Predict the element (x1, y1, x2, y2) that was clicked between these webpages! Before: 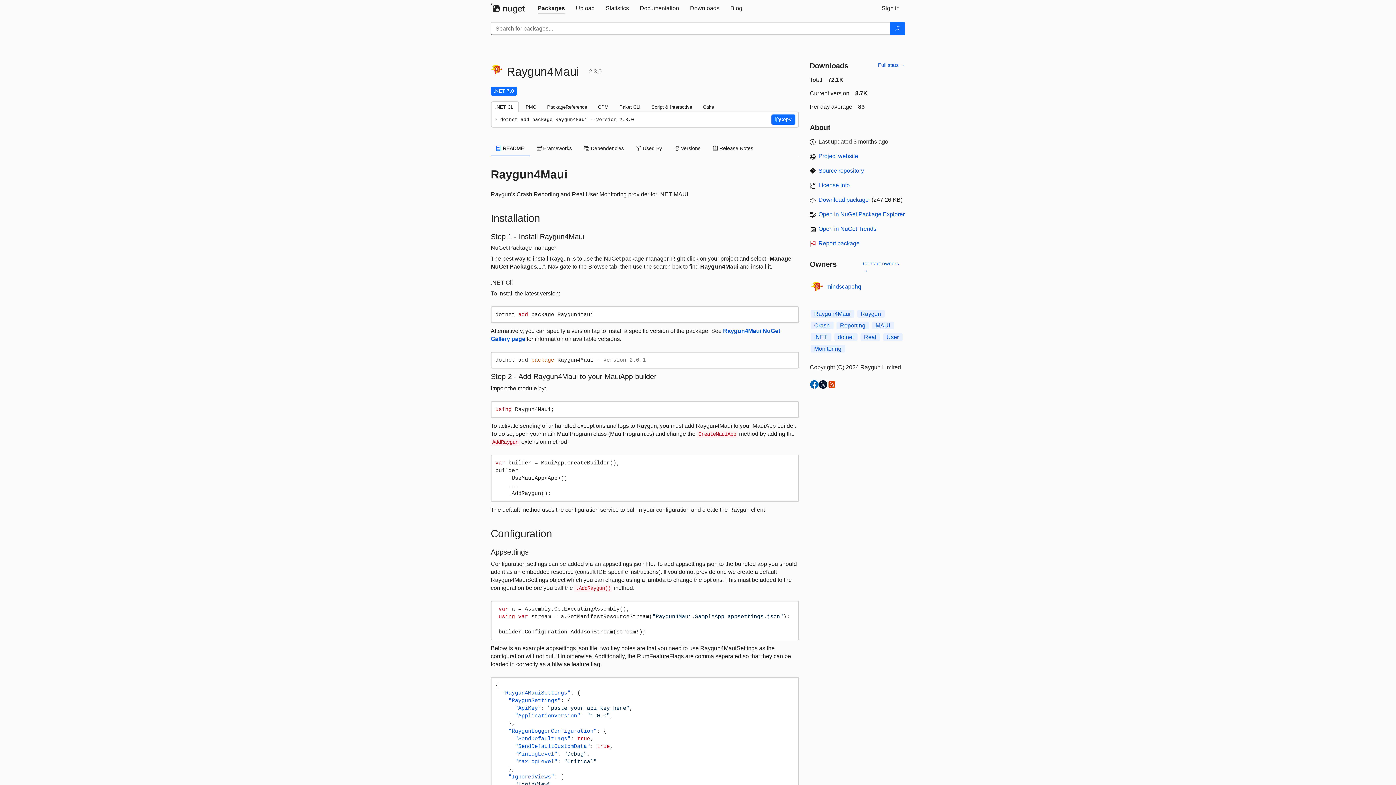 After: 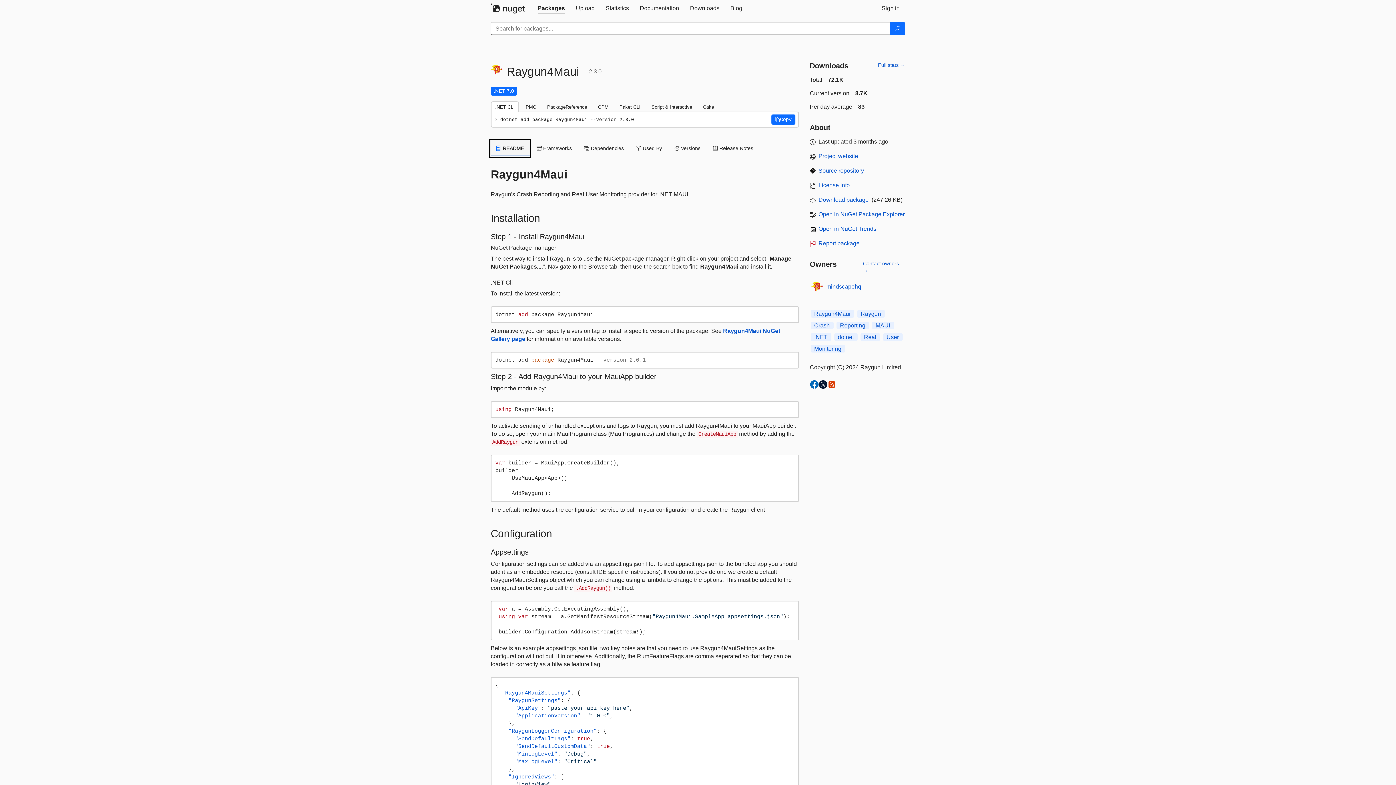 Action: label:  README bbox: (490, 140, 529, 156)